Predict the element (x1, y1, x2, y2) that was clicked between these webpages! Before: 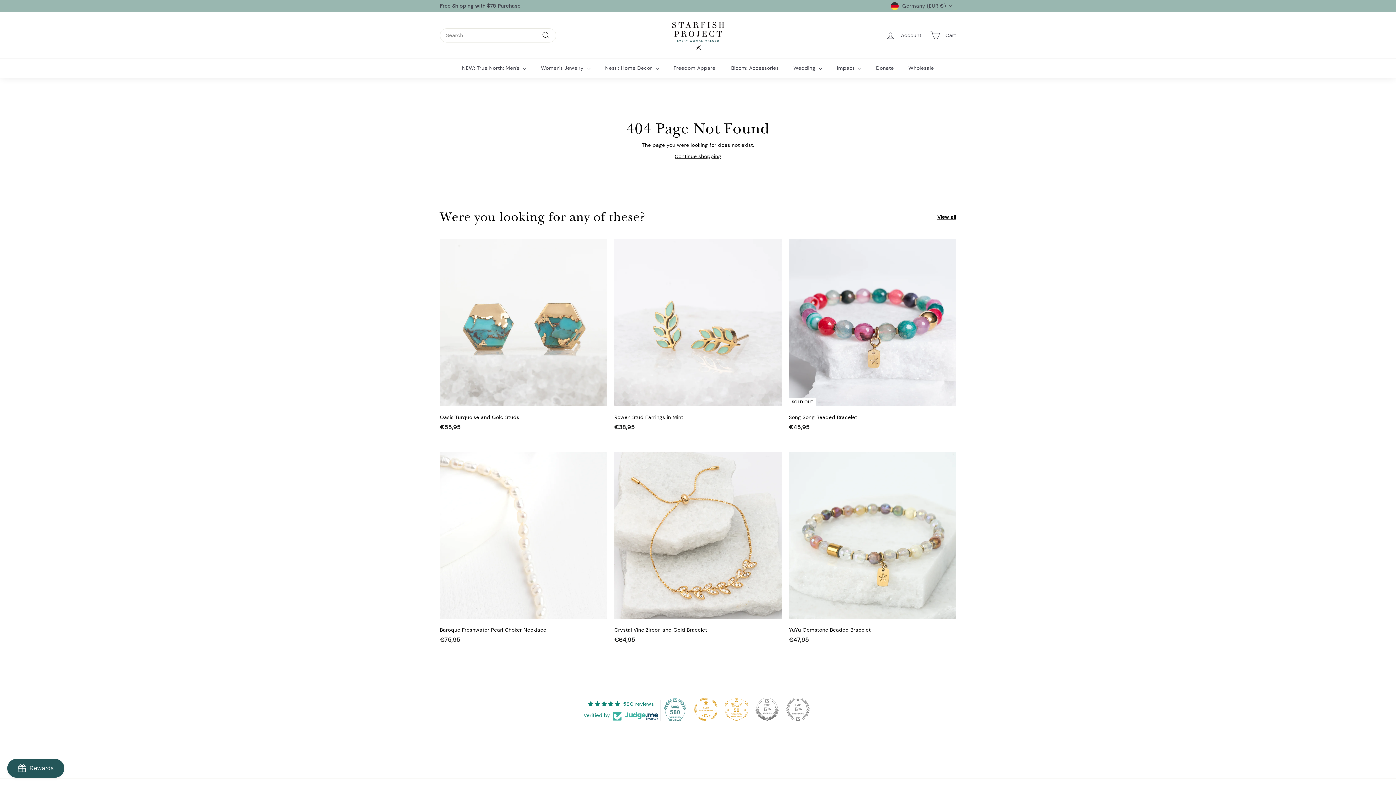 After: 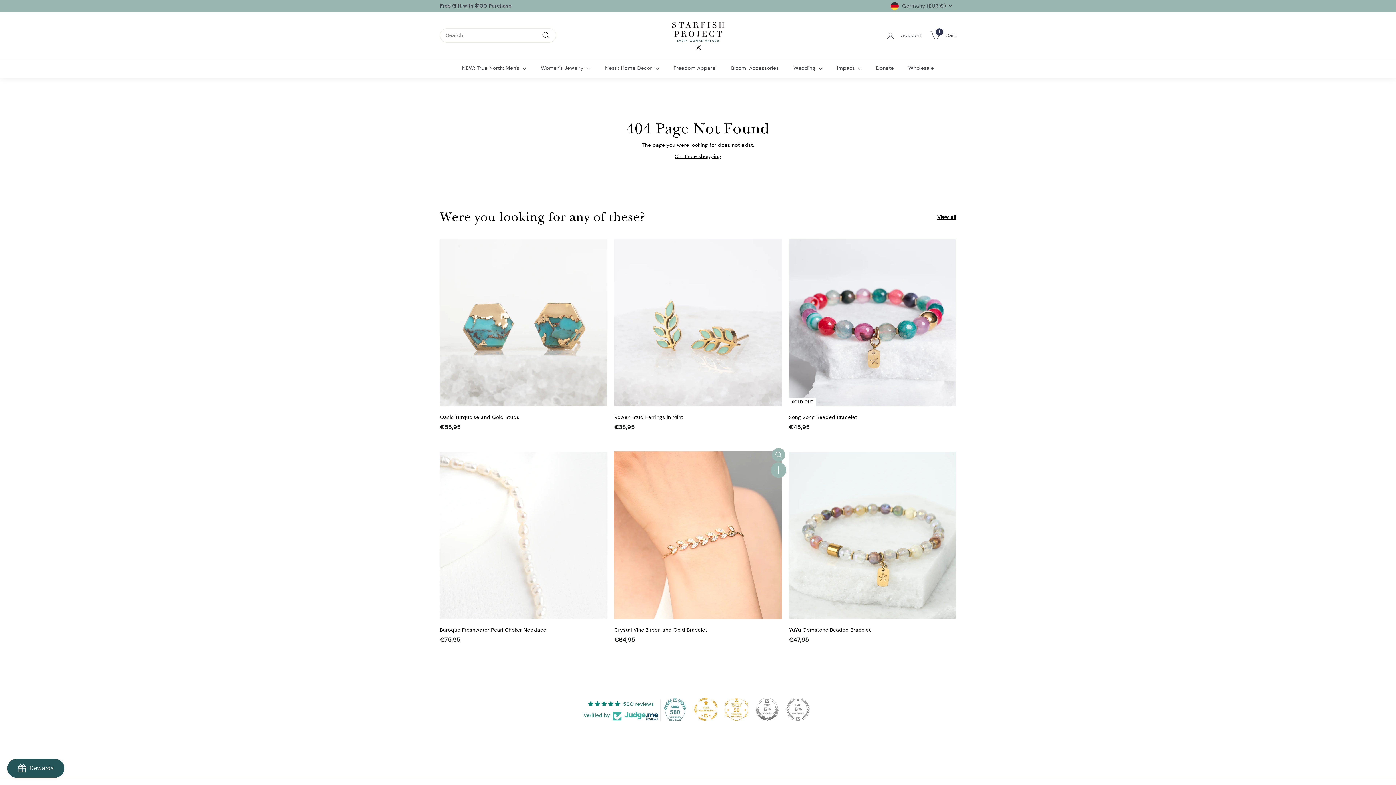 Action: label: Add to cart bbox: (771, 465, 785, 479)